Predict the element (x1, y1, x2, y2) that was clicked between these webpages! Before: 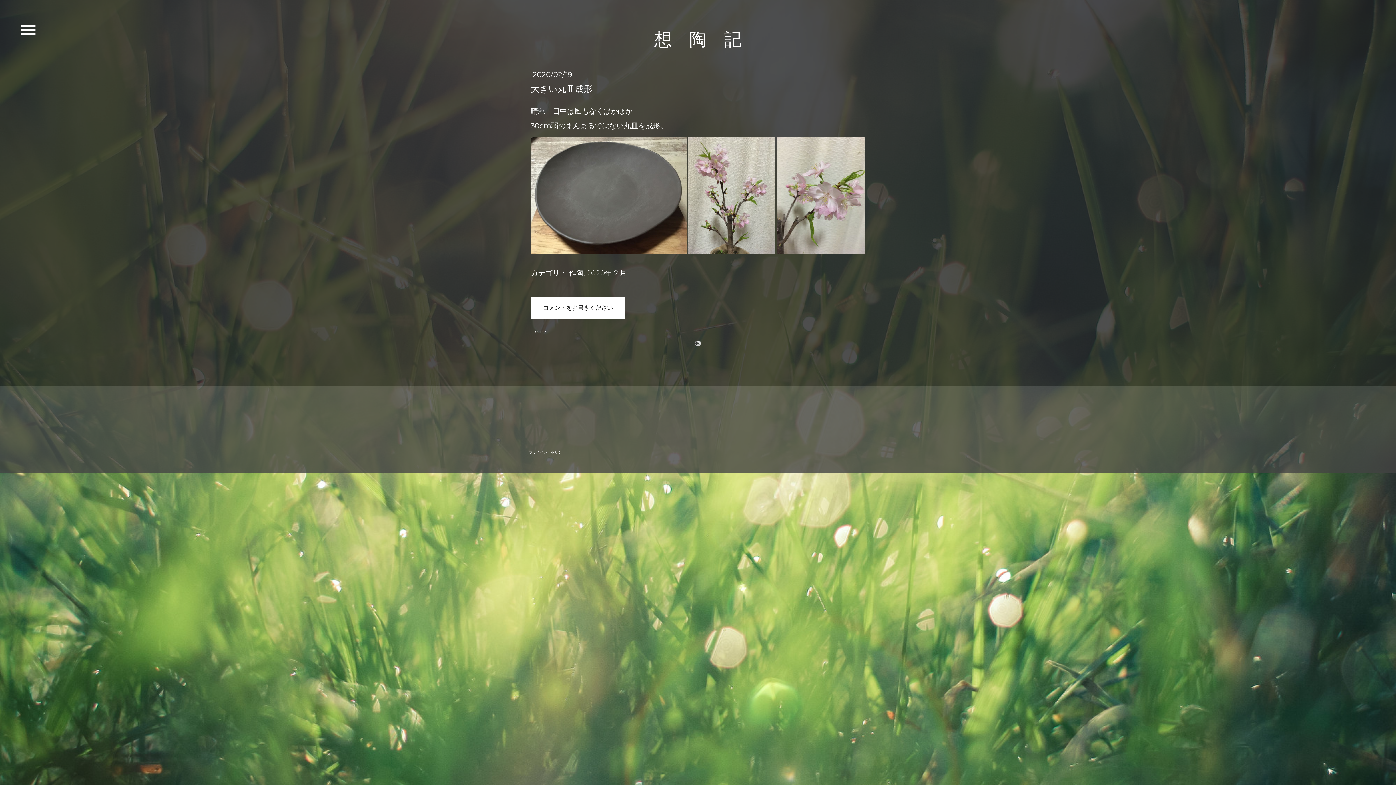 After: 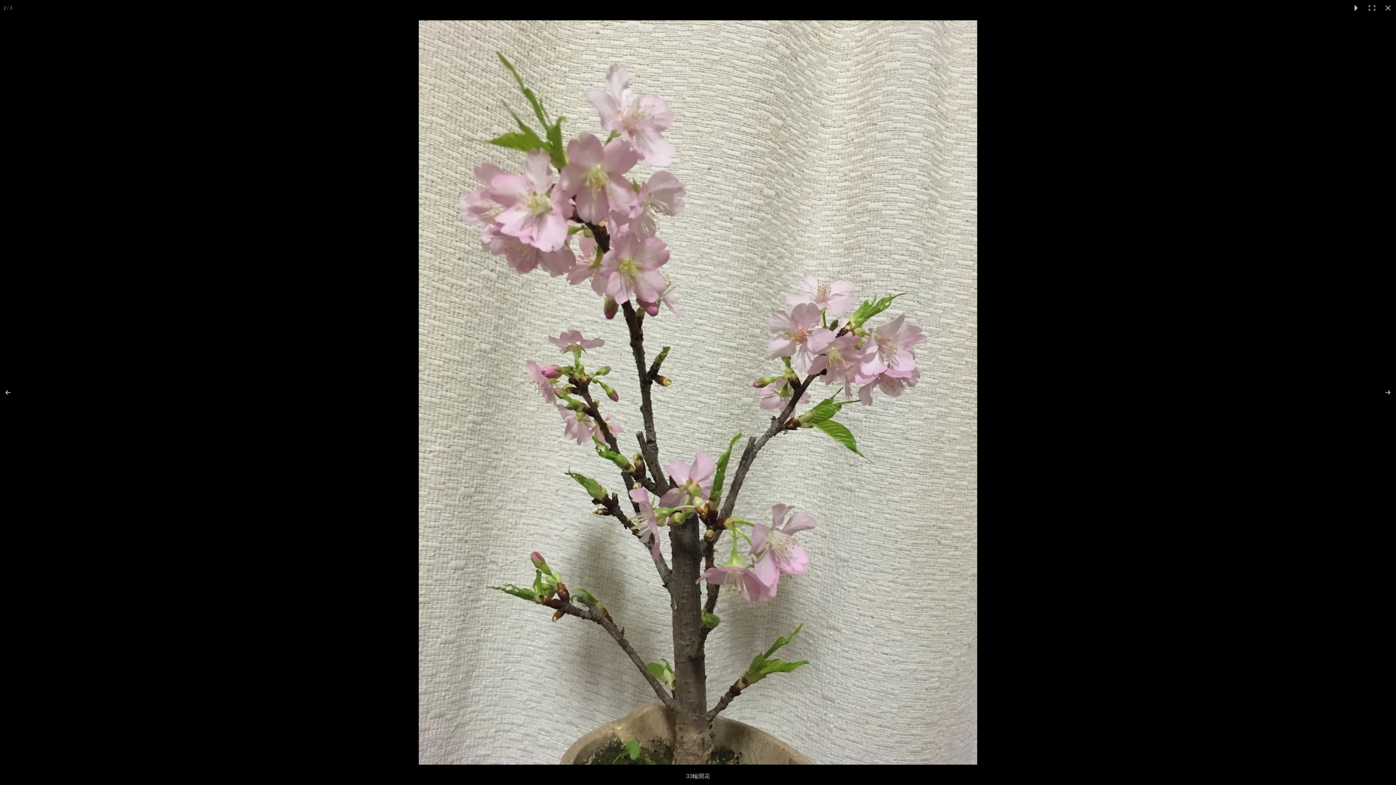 Action: bbox: (688, 136, 776, 253)